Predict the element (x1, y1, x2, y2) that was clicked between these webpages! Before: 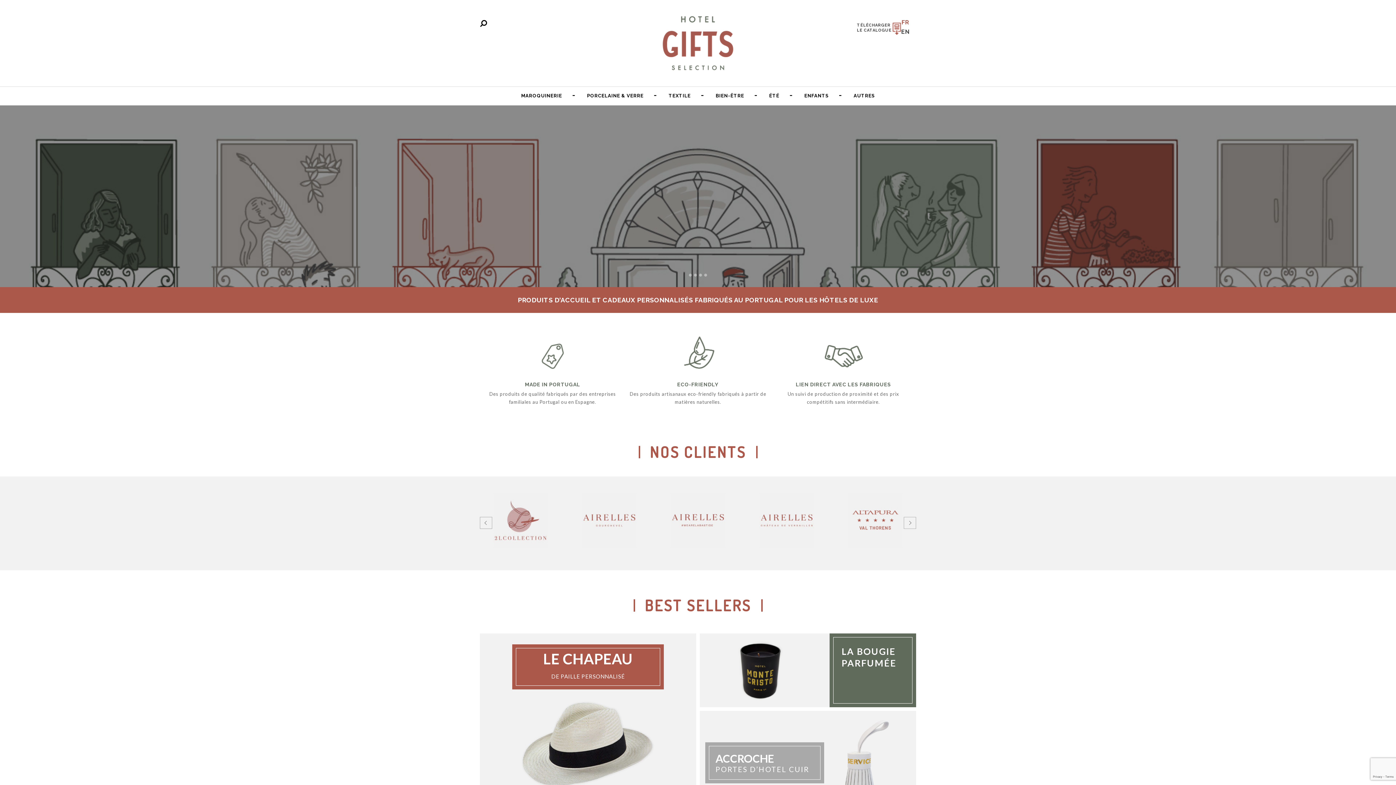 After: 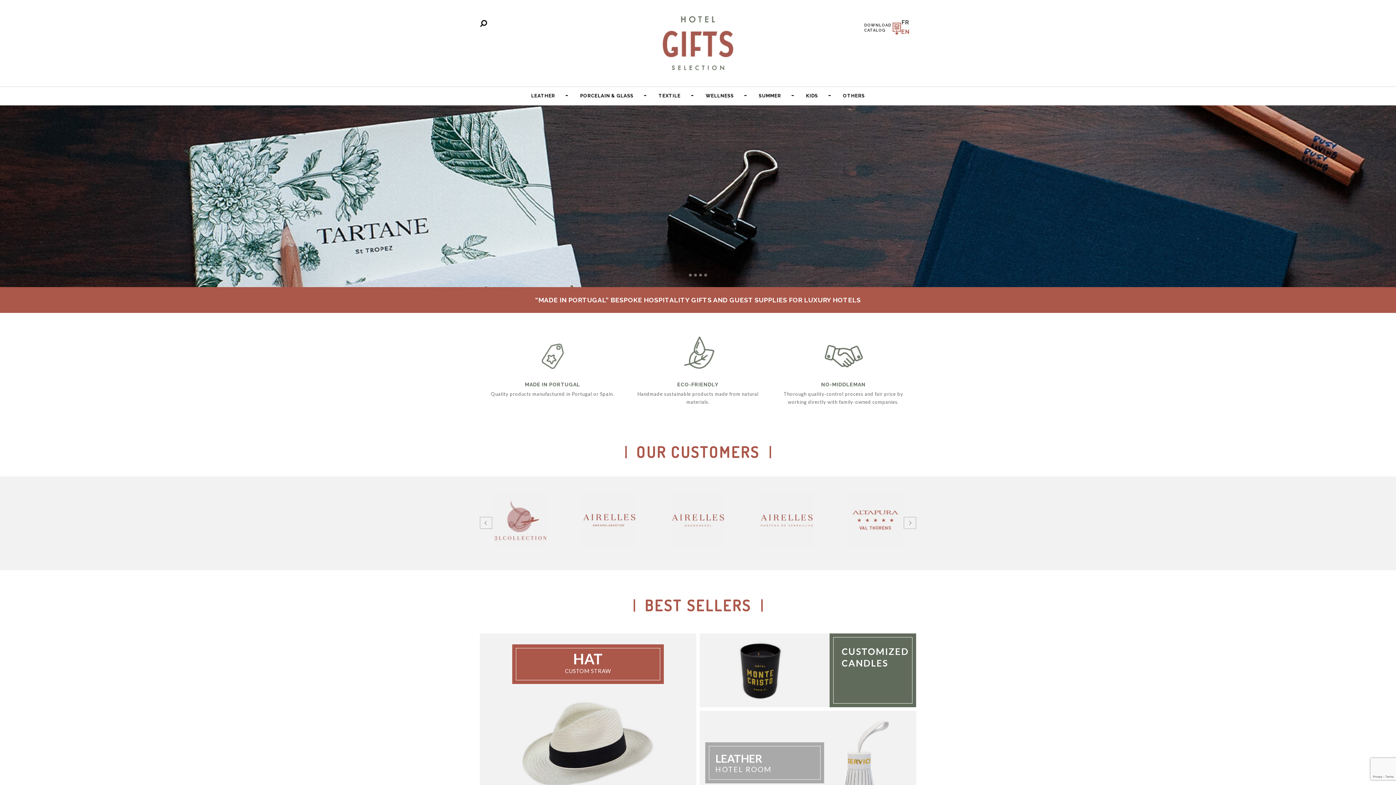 Action: label: EN bbox: (901, 28, 909, 35)